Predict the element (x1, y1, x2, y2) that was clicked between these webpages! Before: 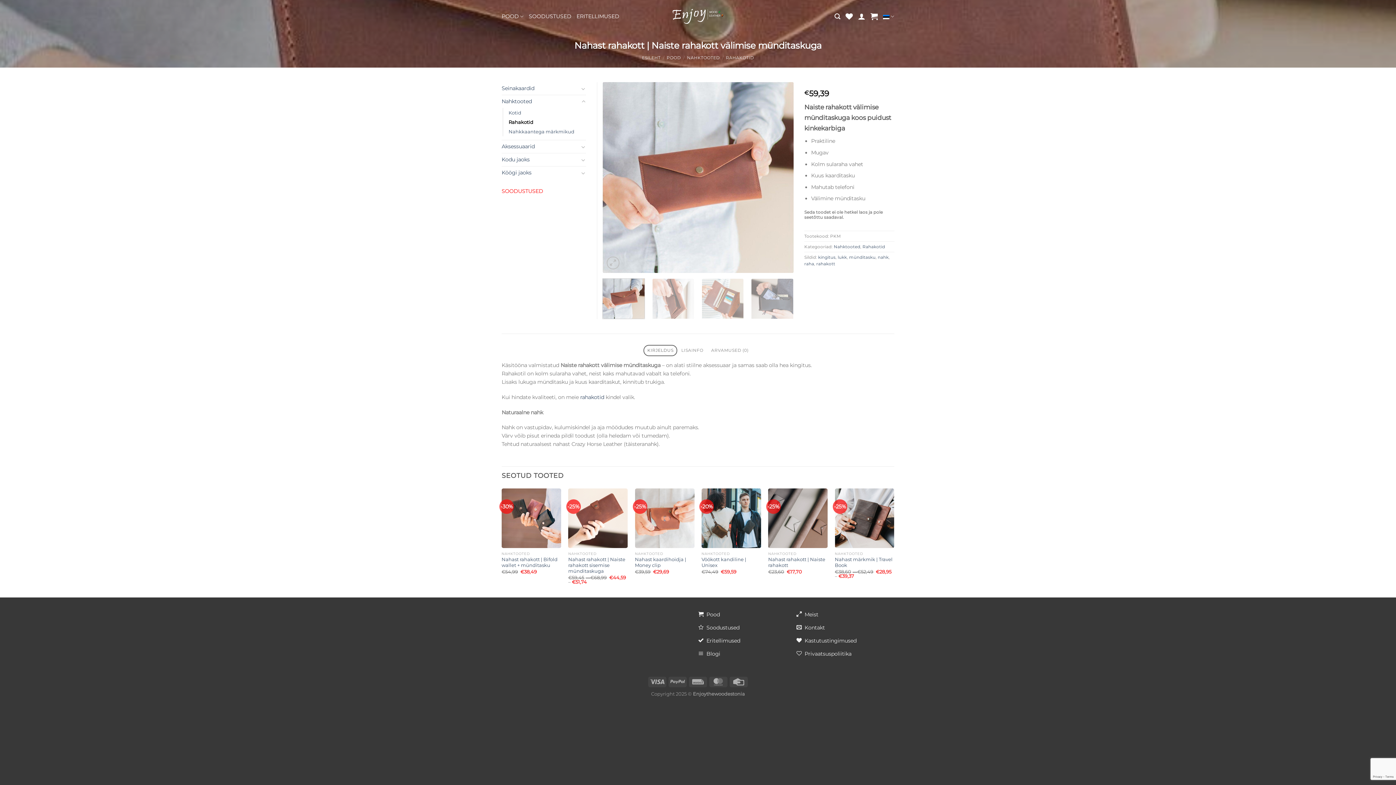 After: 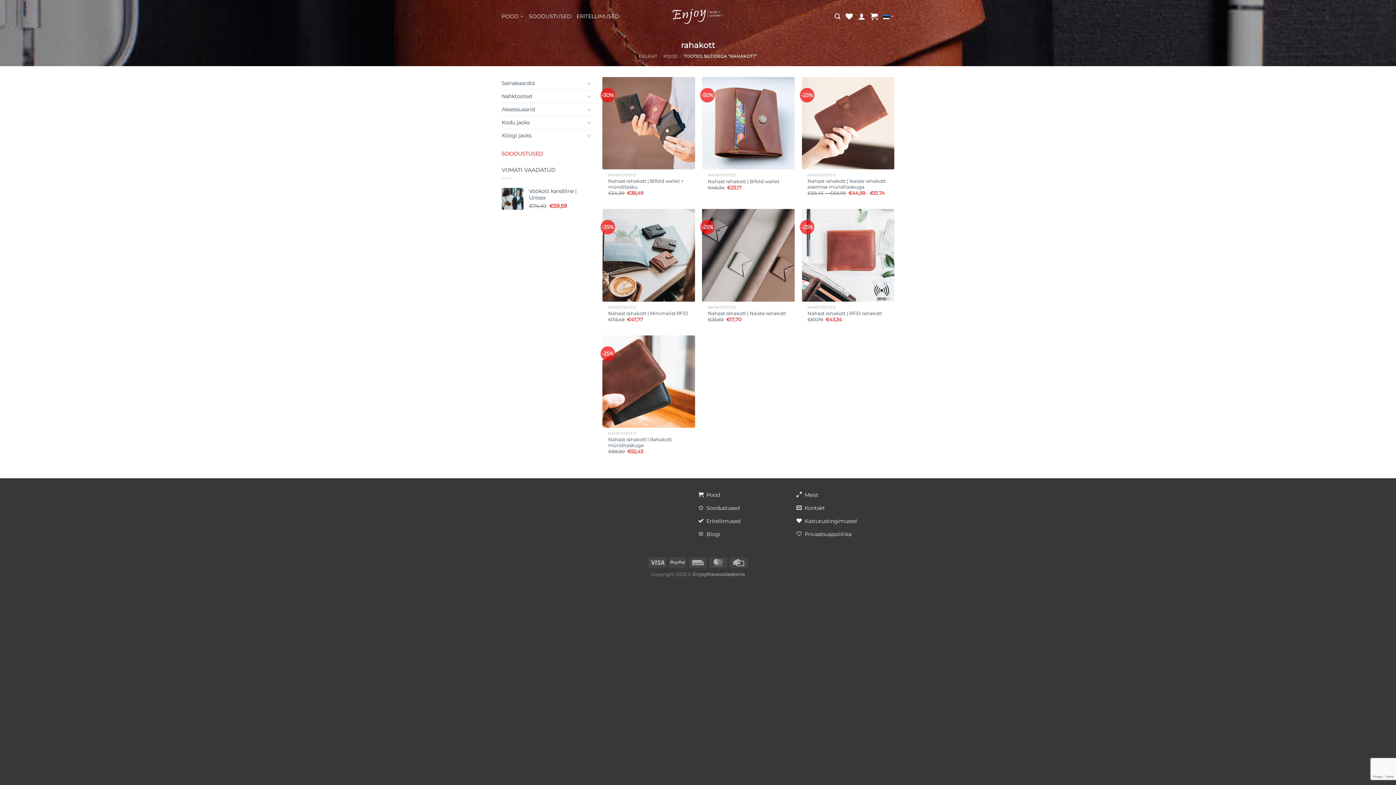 Action: bbox: (816, 261, 835, 266) label: rahakott